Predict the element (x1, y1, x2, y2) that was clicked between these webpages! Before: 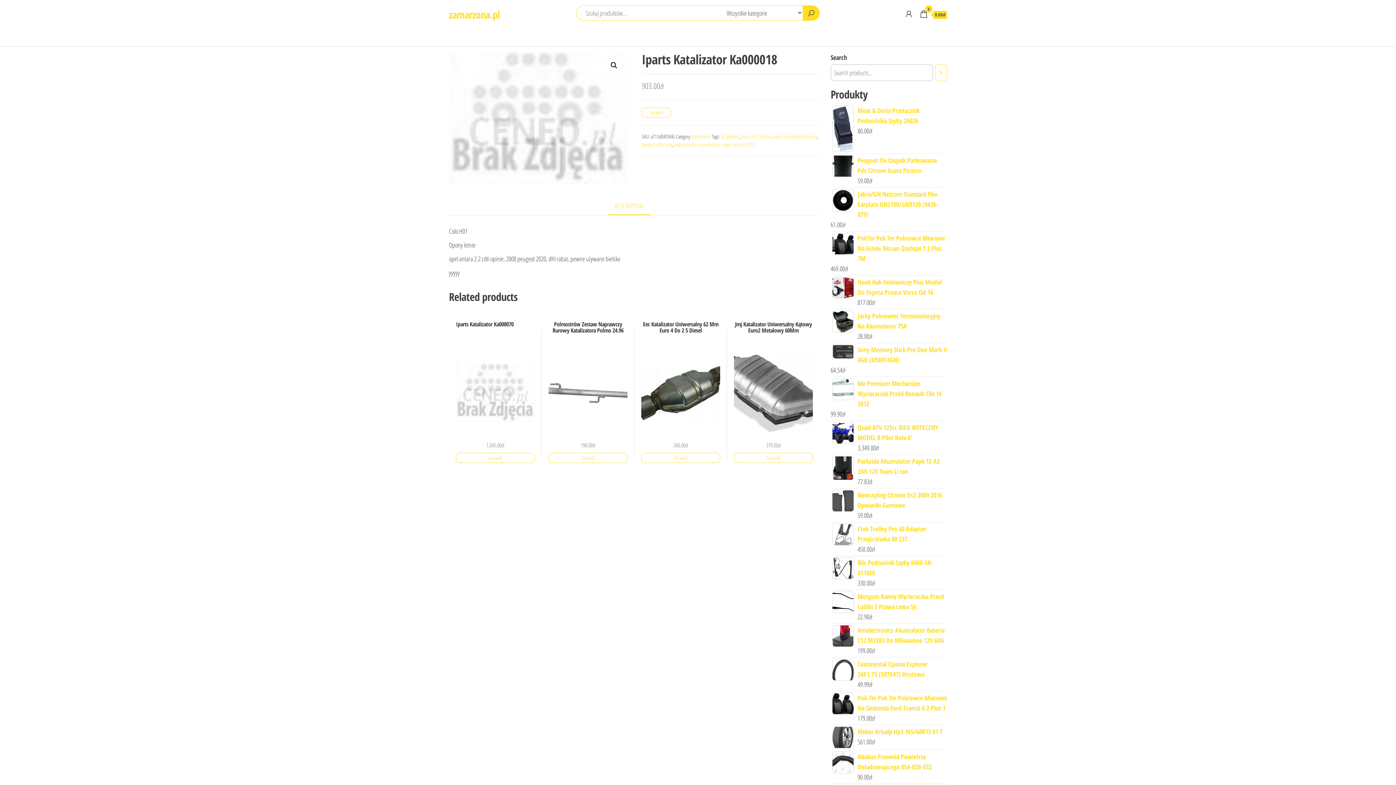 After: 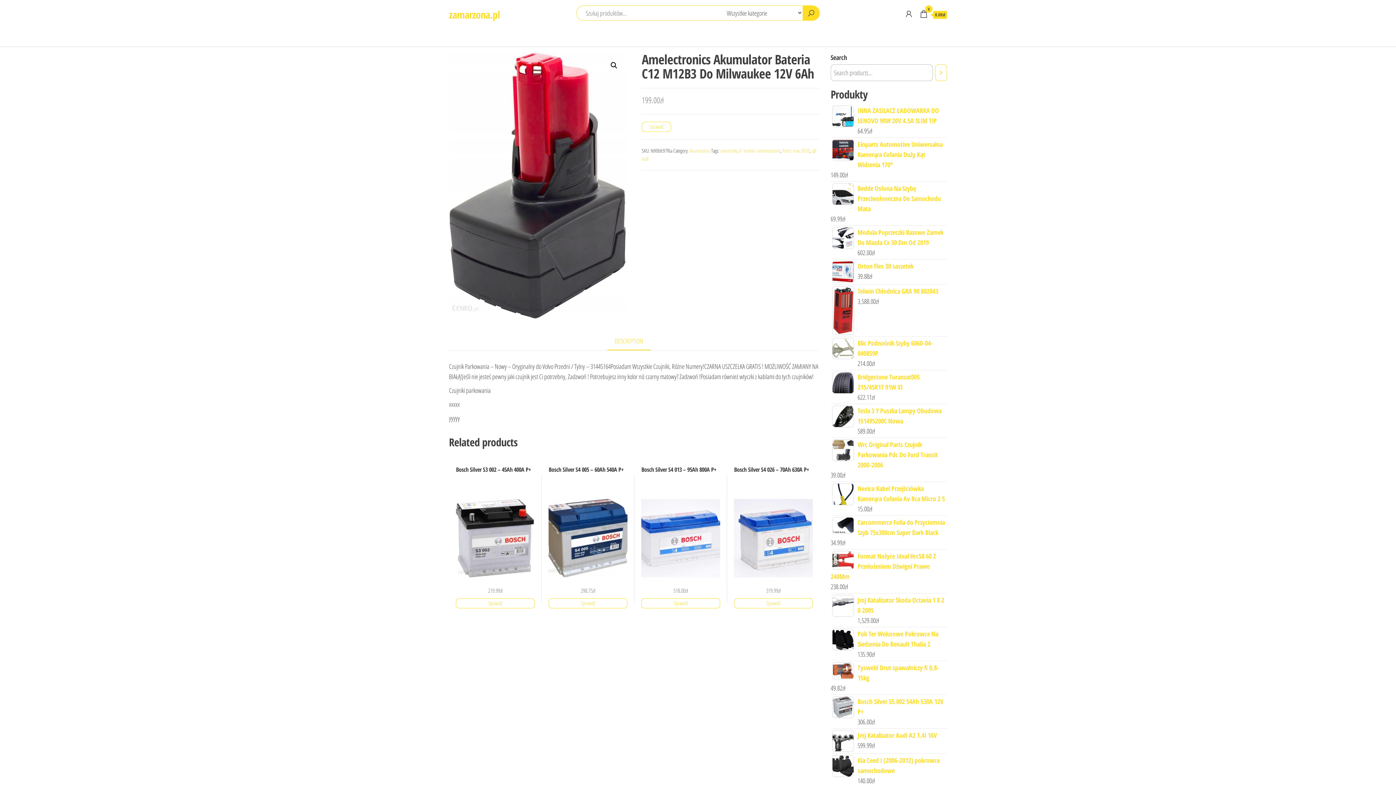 Action: label: Amelectronics Akumulator Bateria C12 M12B3 Do Milwaukee 12V 6Ah bbox: (830, 625, 947, 645)